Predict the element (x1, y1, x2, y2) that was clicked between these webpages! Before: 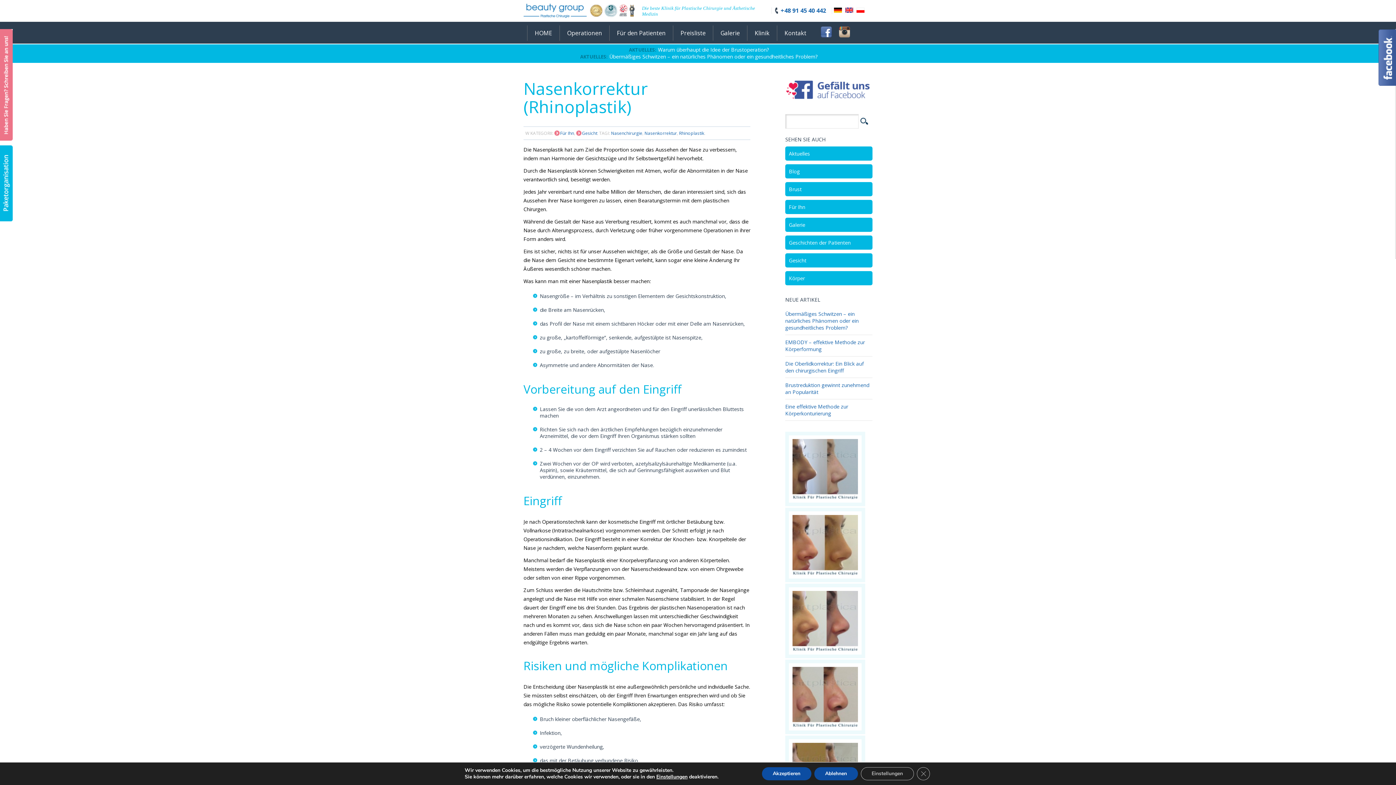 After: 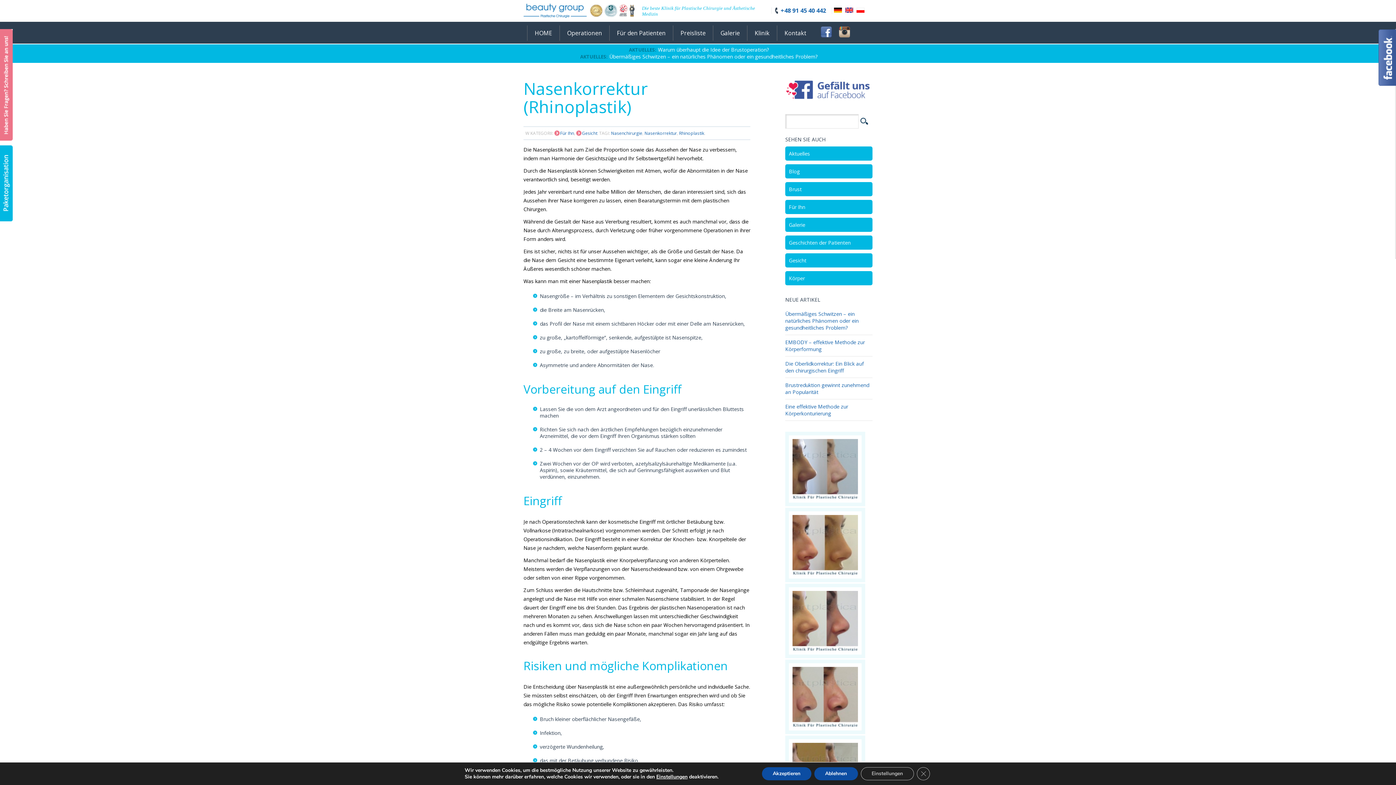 Action: bbox: (785, 94, 872, 102)